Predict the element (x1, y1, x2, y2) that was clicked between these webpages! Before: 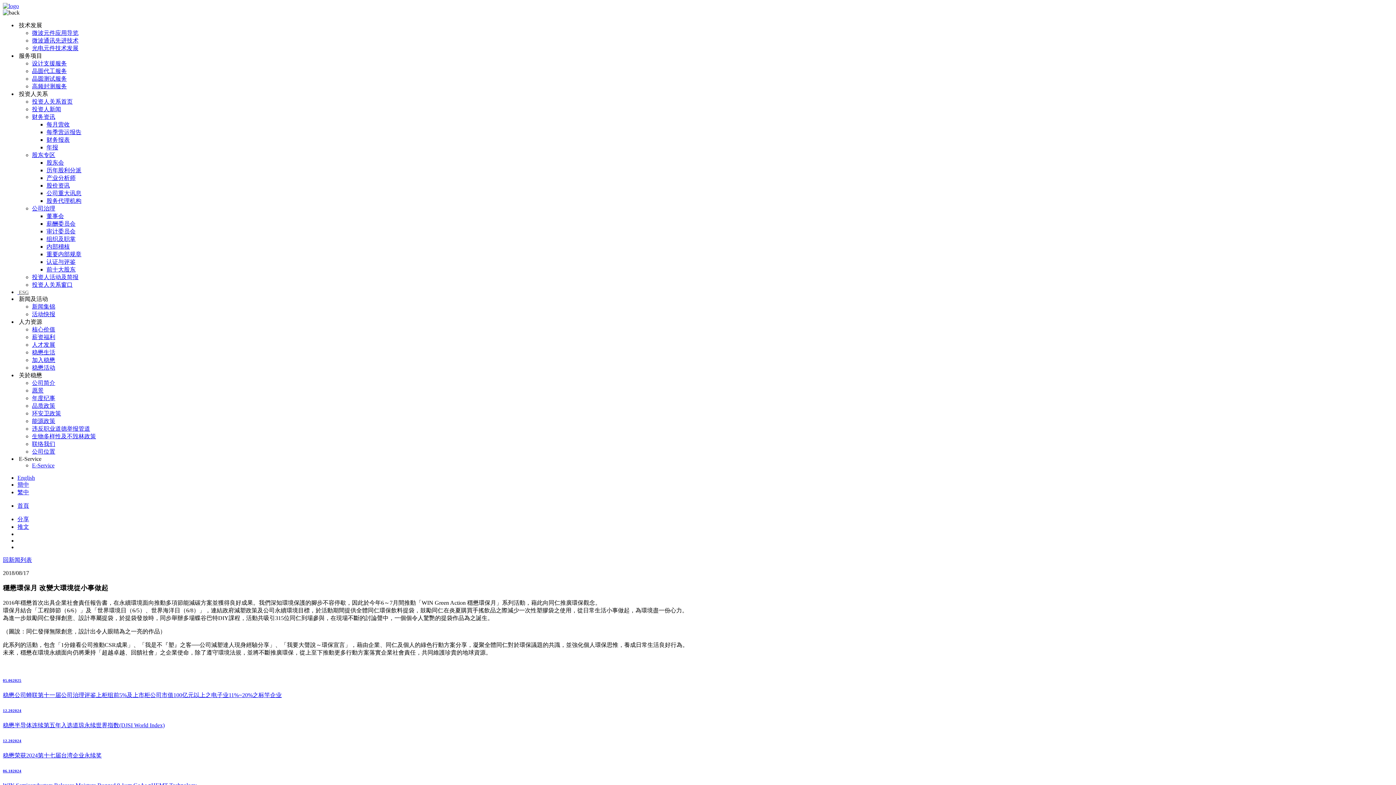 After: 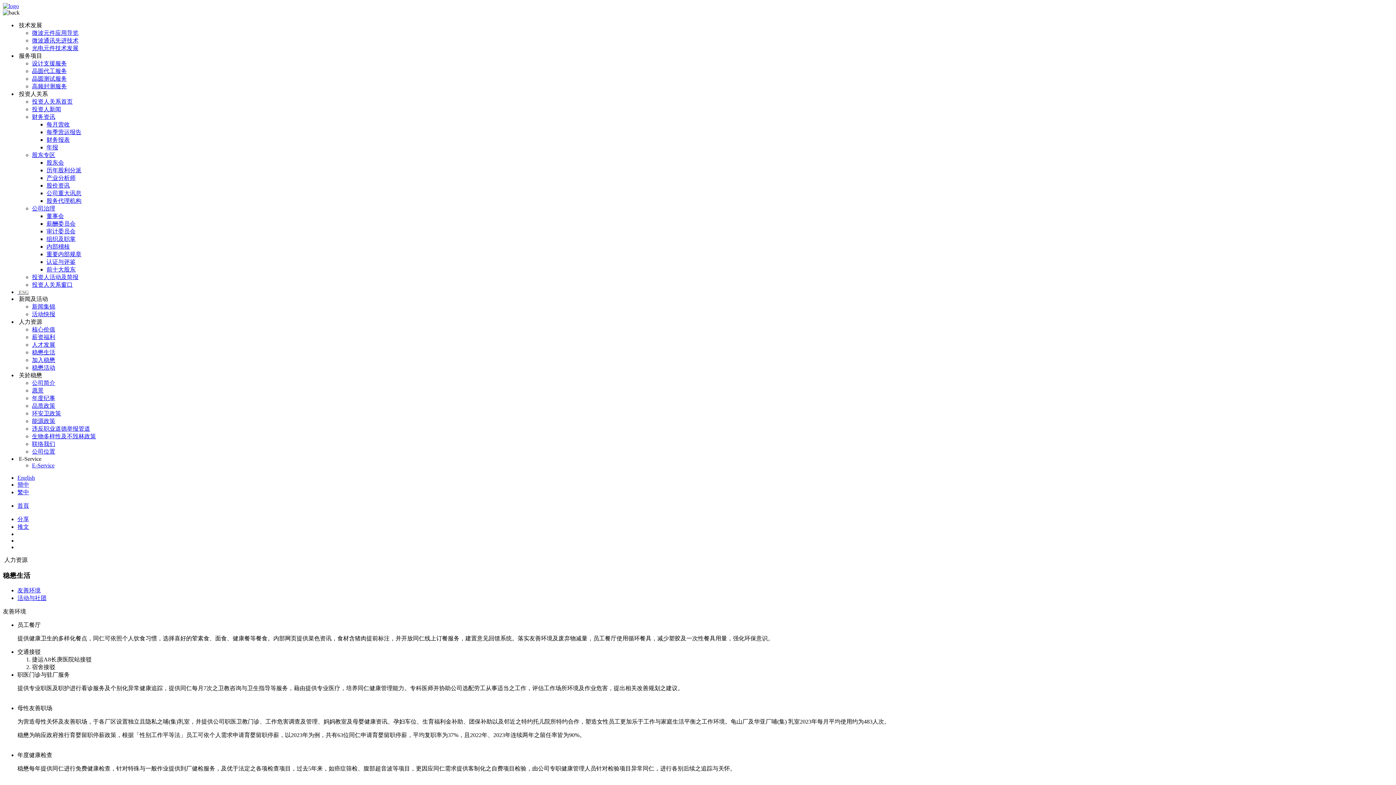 Action: bbox: (32, 349, 55, 355) label: 稳懋生活